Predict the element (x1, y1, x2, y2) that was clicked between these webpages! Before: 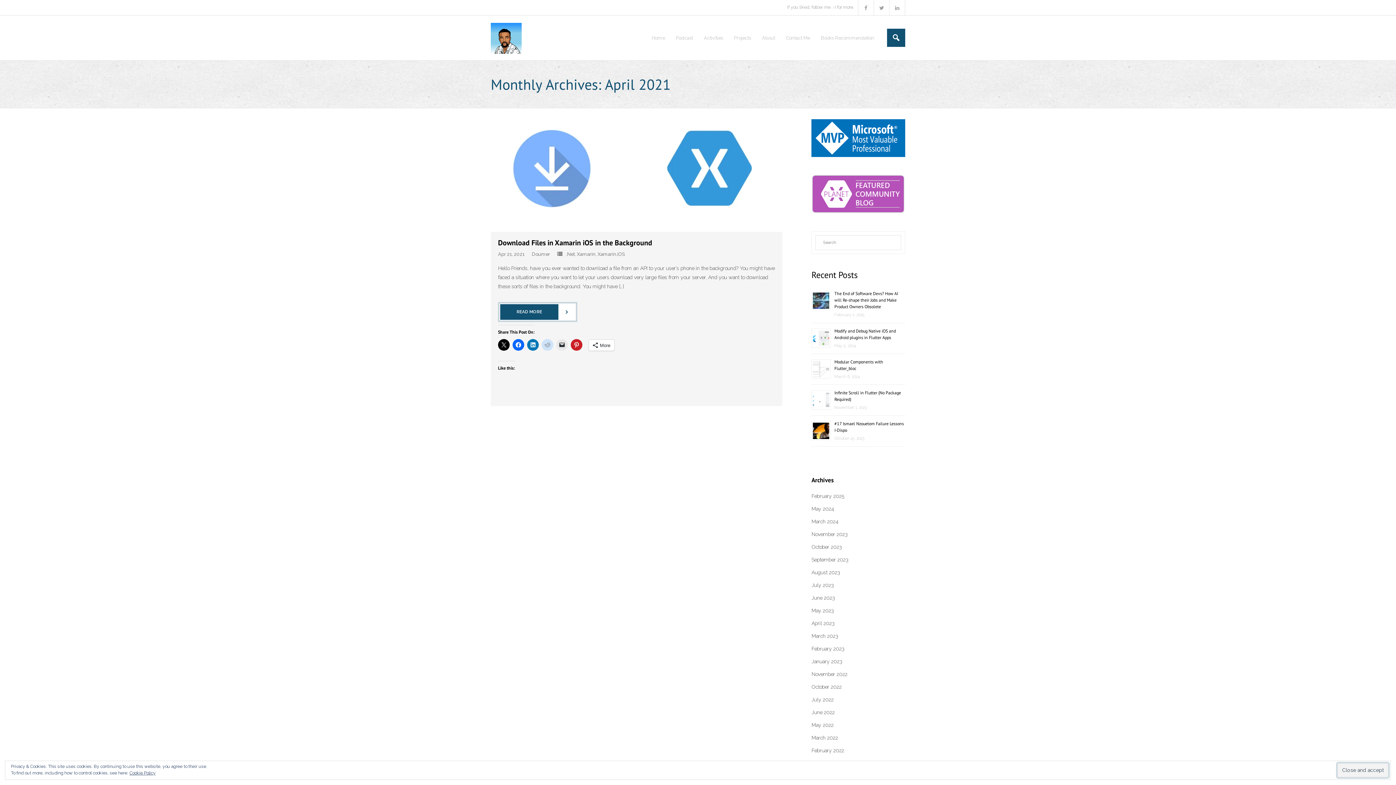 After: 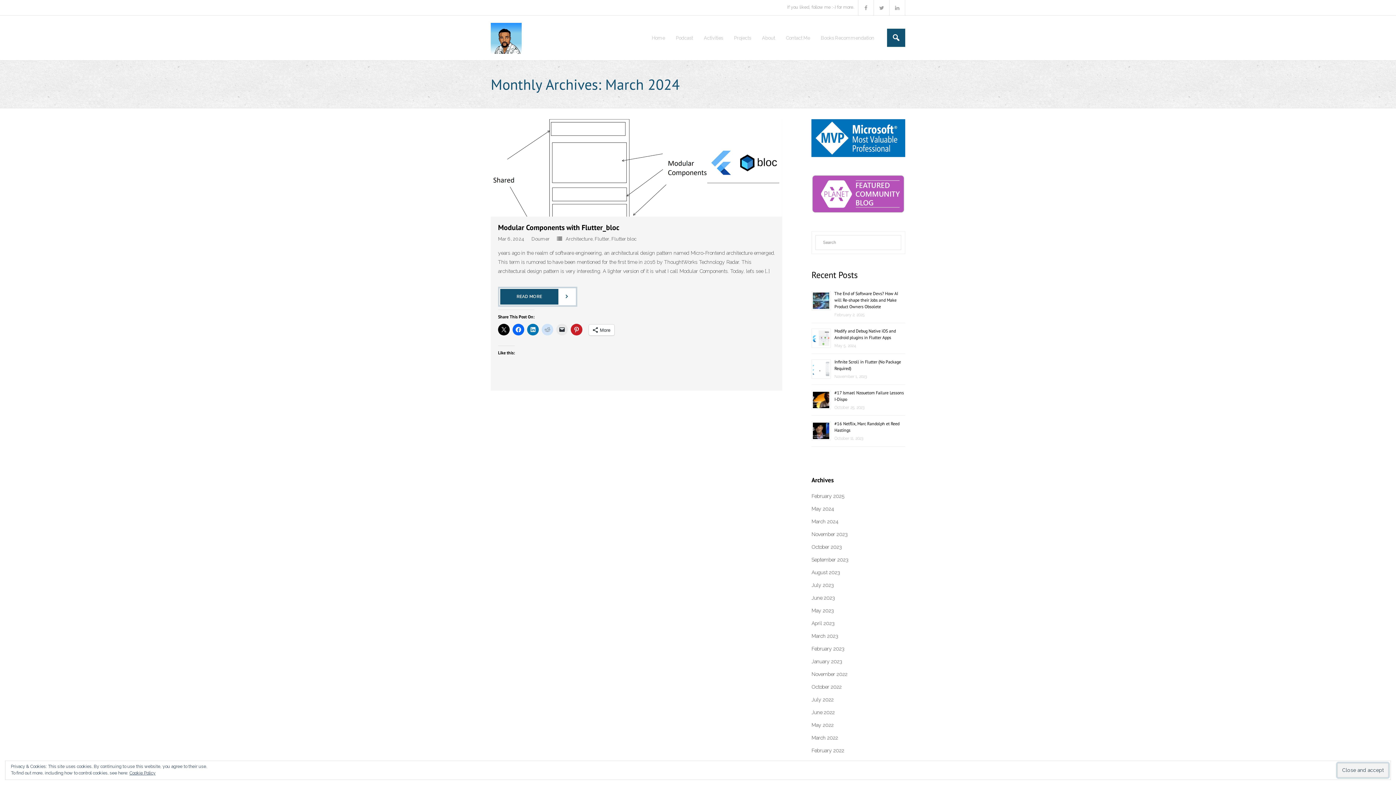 Action: bbox: (811, 515, 838, 528) label: March 2024